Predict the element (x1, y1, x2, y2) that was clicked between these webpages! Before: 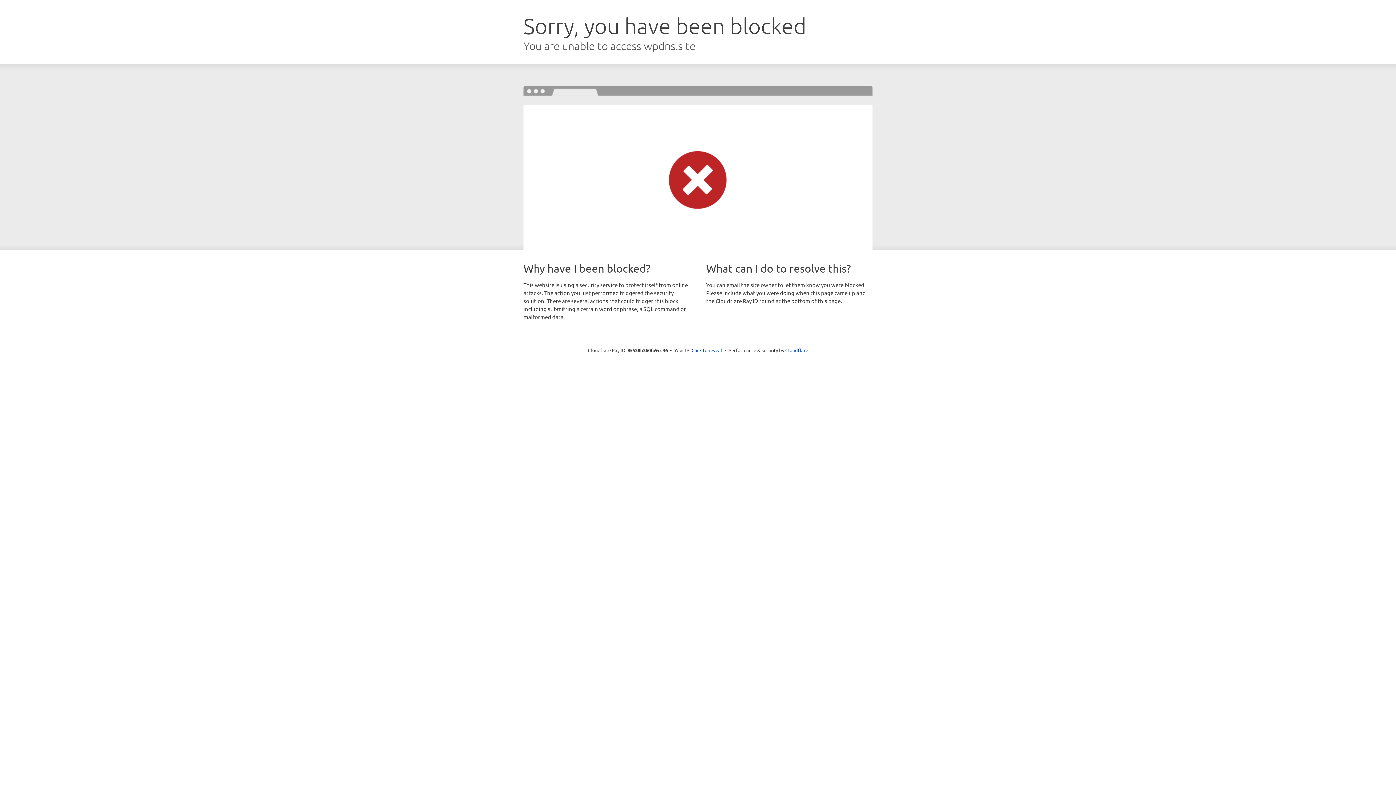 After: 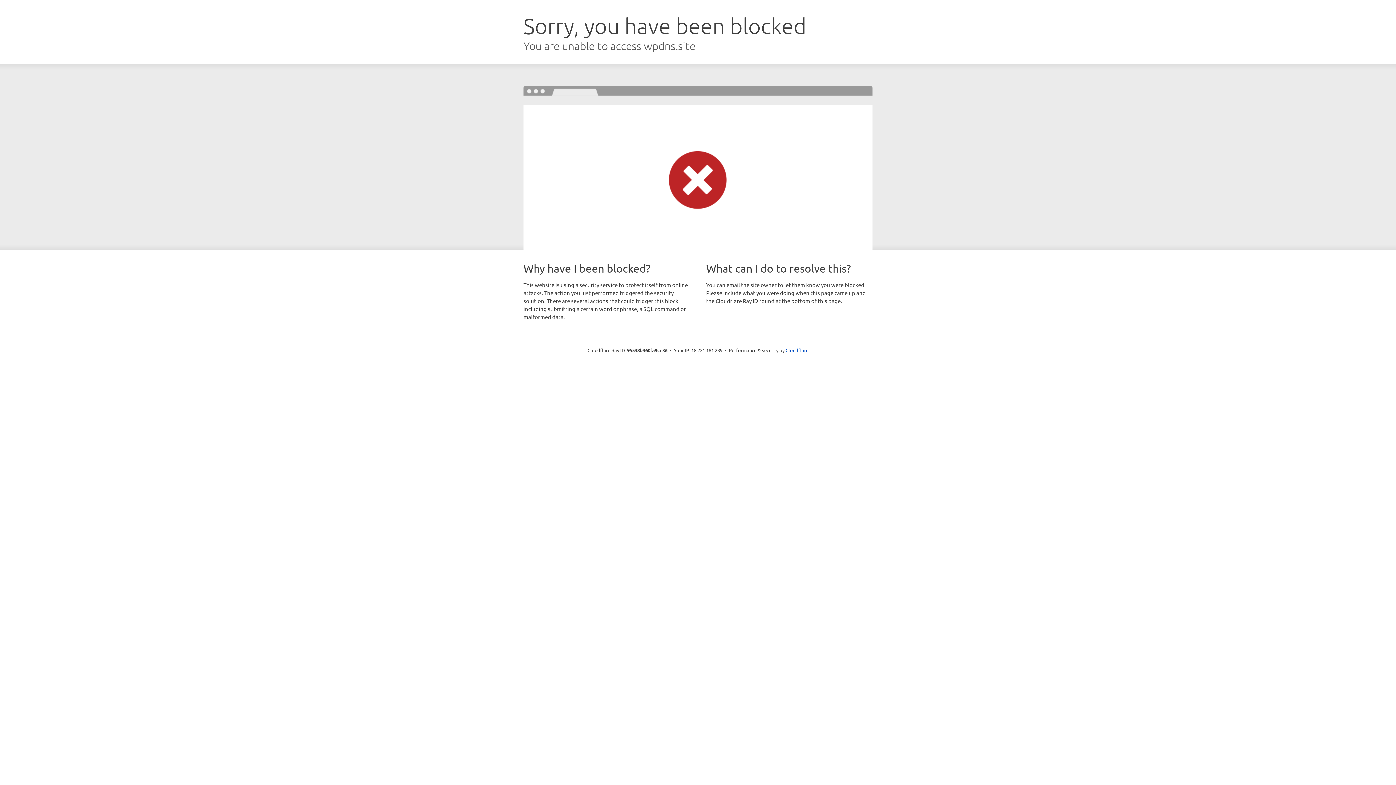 Action: bbox: (691, 346, 722, 353) label: Click to reveal